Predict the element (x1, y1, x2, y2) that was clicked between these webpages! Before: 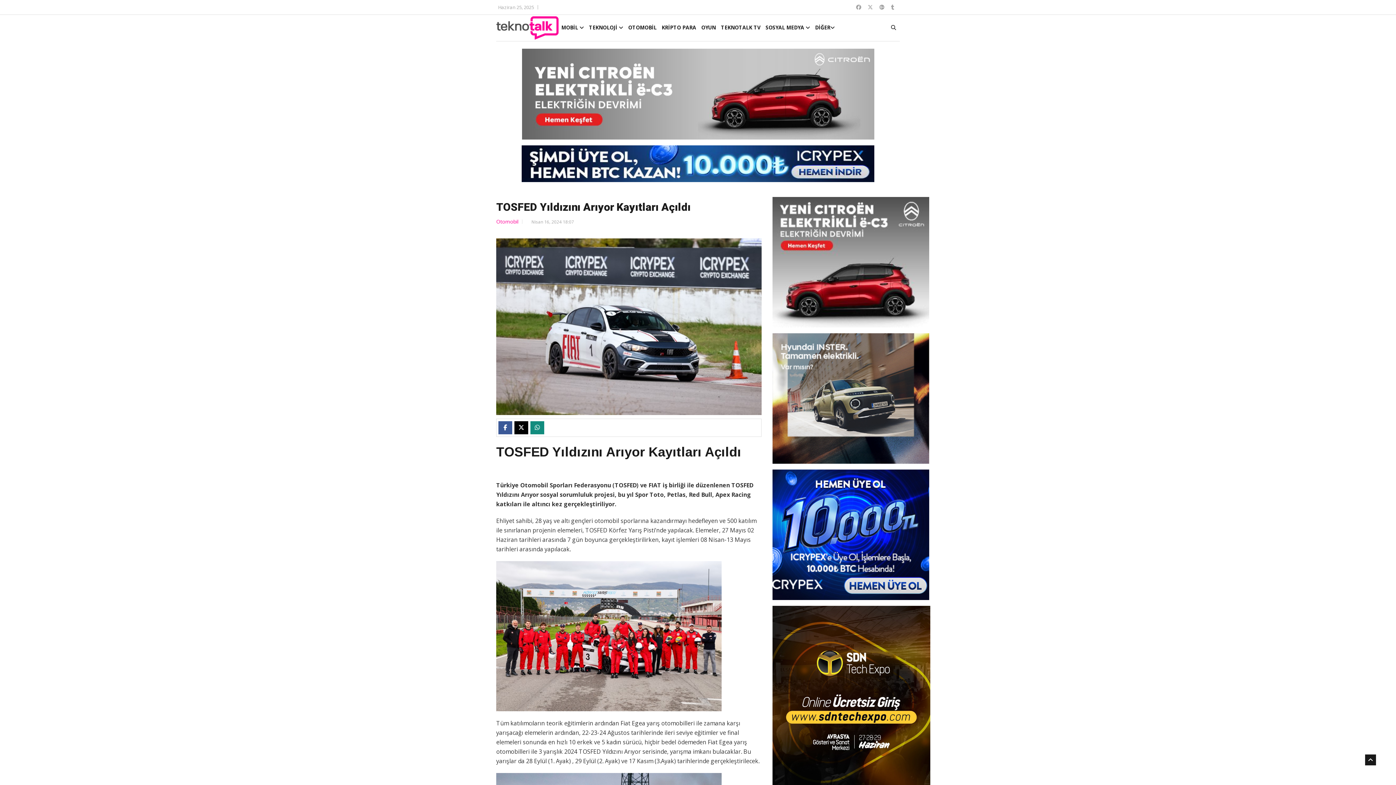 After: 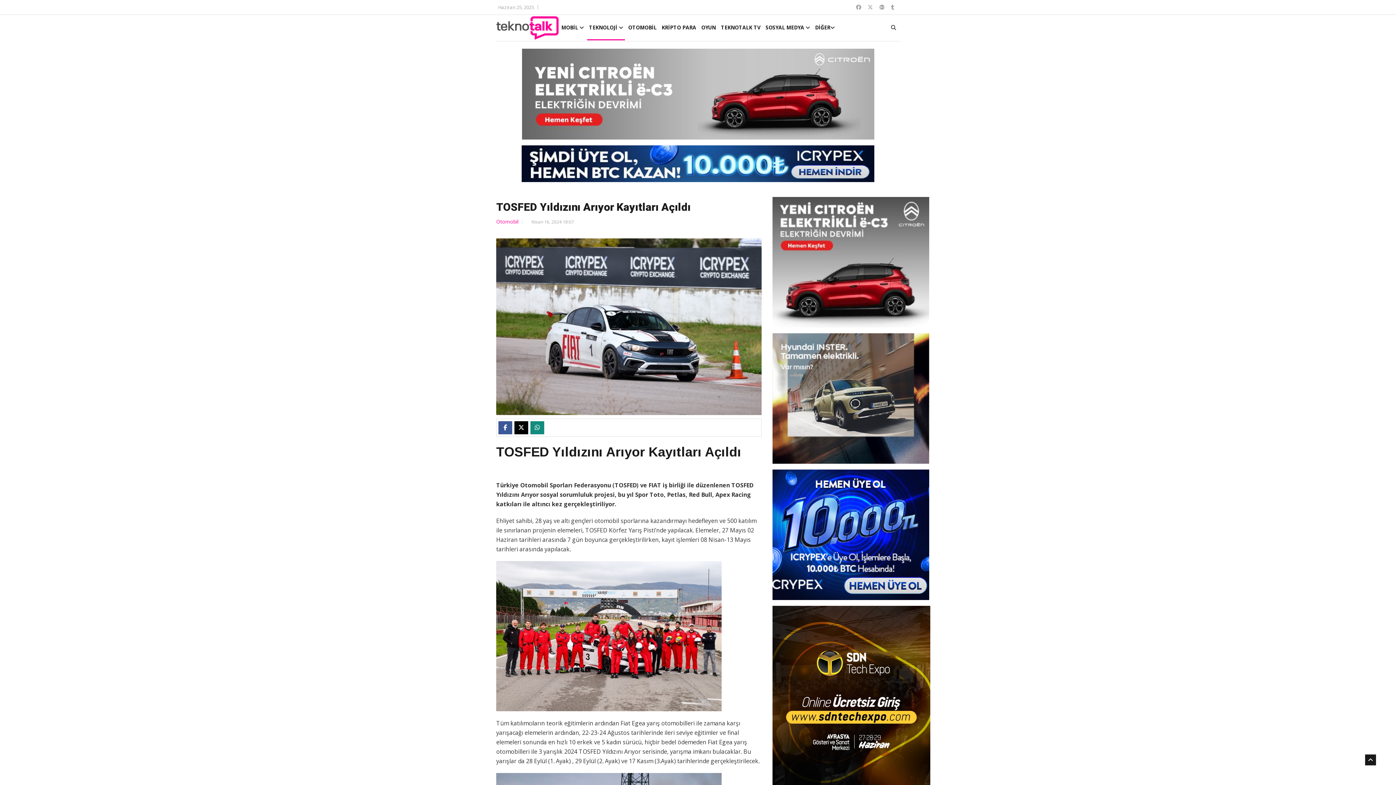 Action: bbox: (587, 14, 625, 40) label: TEKNOLOJİ 